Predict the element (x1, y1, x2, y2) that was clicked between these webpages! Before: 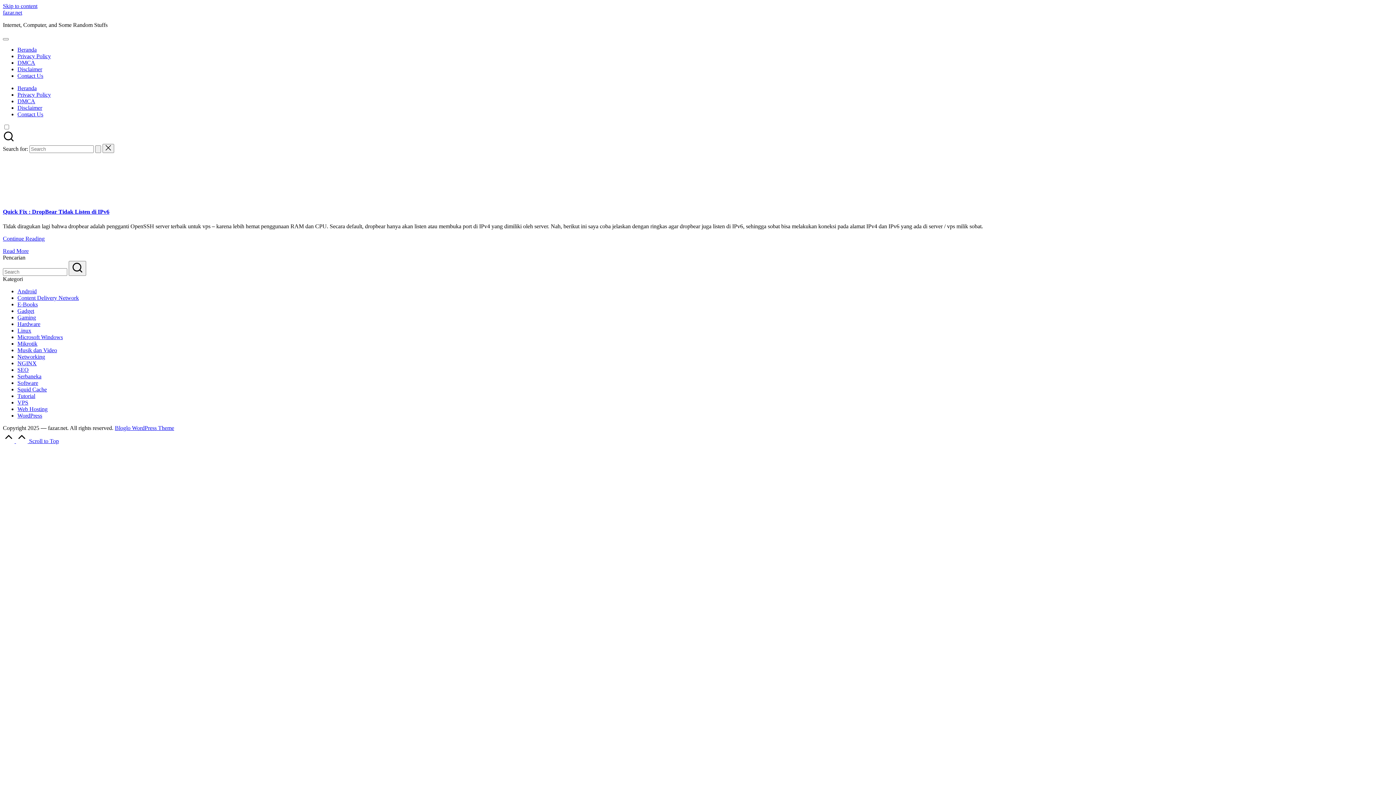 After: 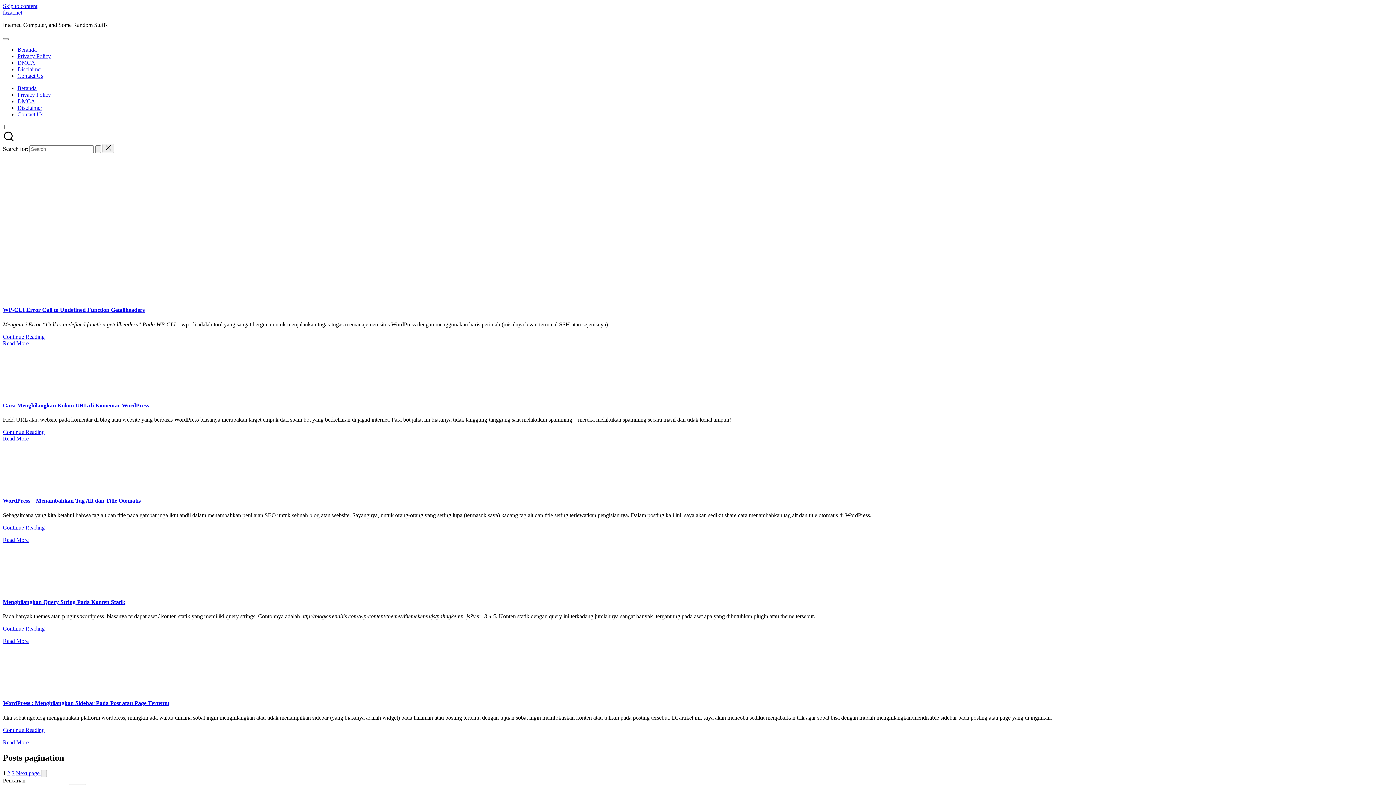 Action: label: WordPress bbox: (17, 412, 42, 418)